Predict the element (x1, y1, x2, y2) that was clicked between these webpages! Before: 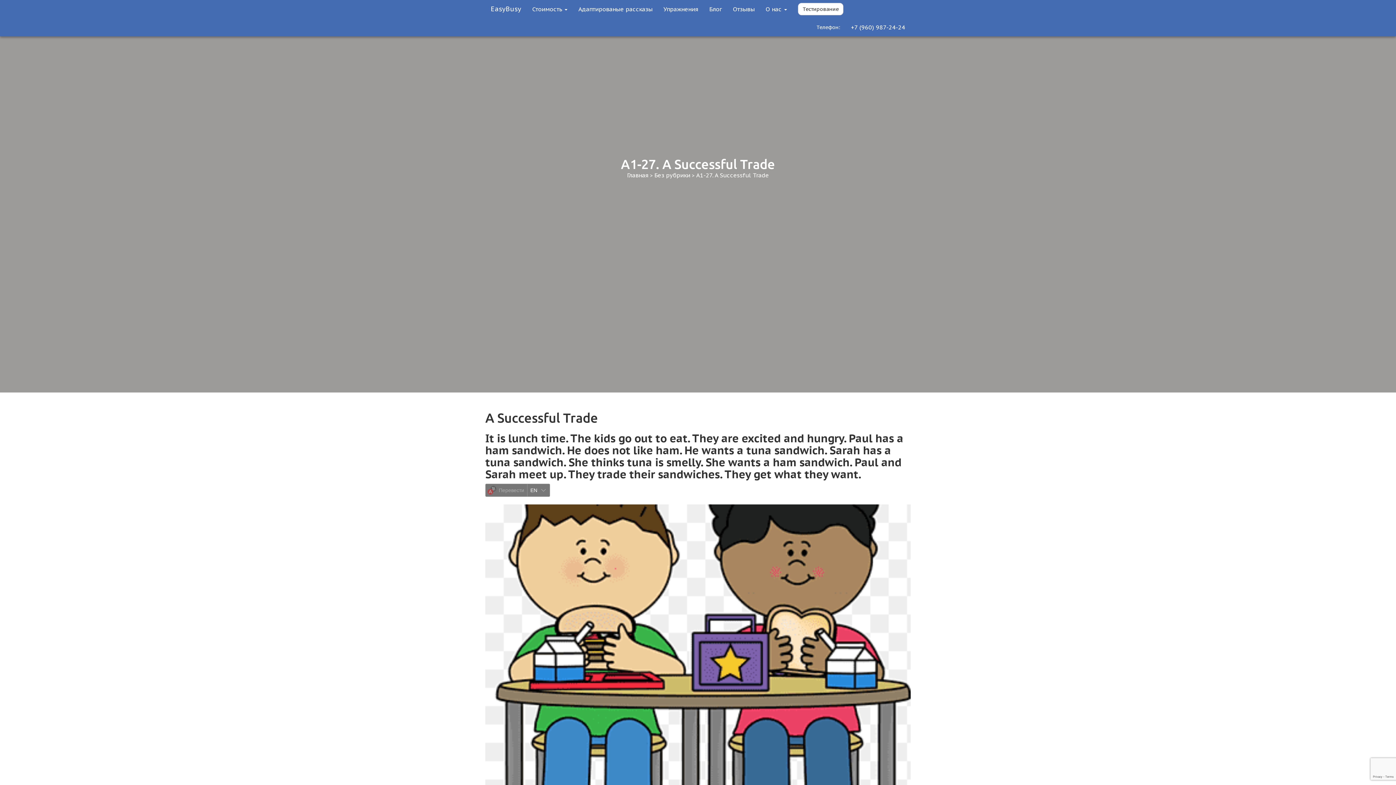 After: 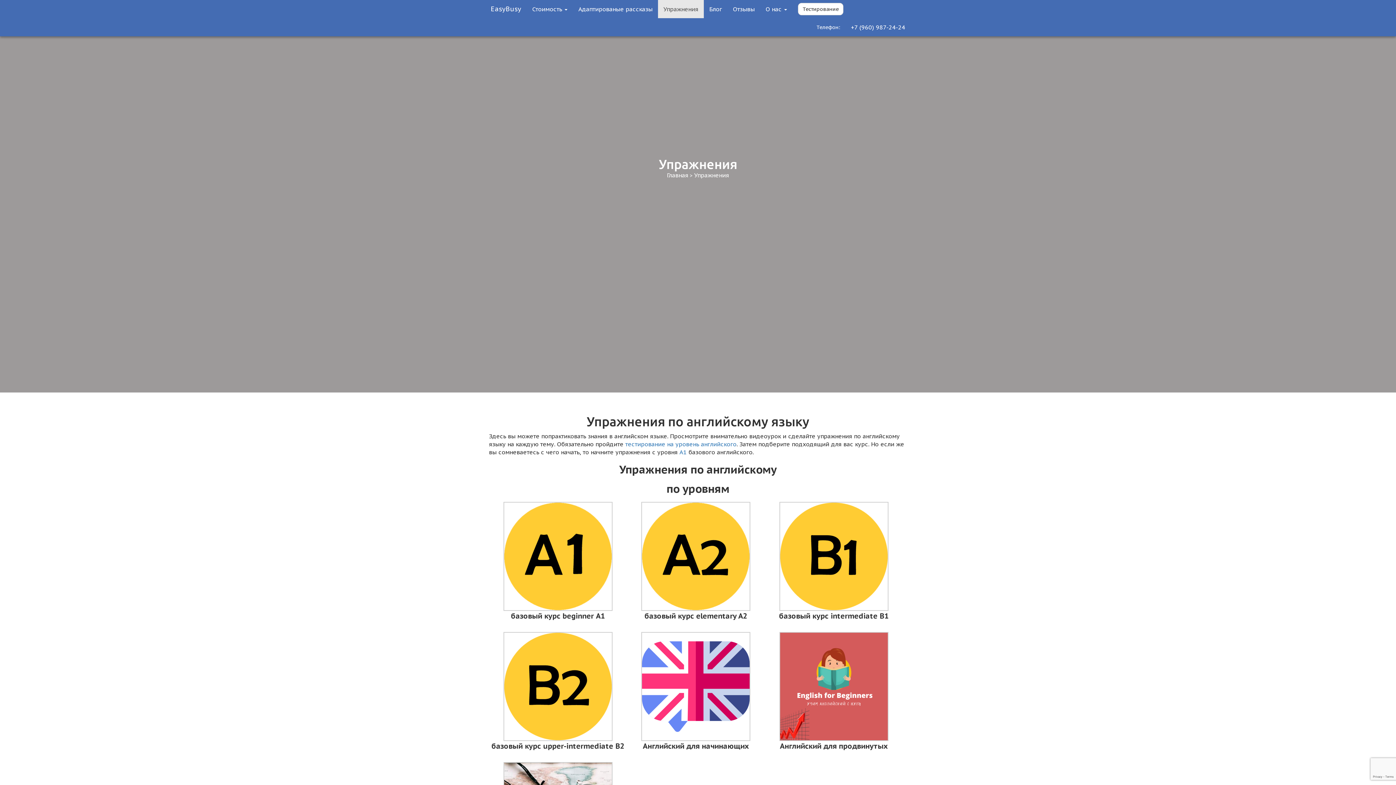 Action: bbox: (658, 0, 704, 18) label: Упражнения